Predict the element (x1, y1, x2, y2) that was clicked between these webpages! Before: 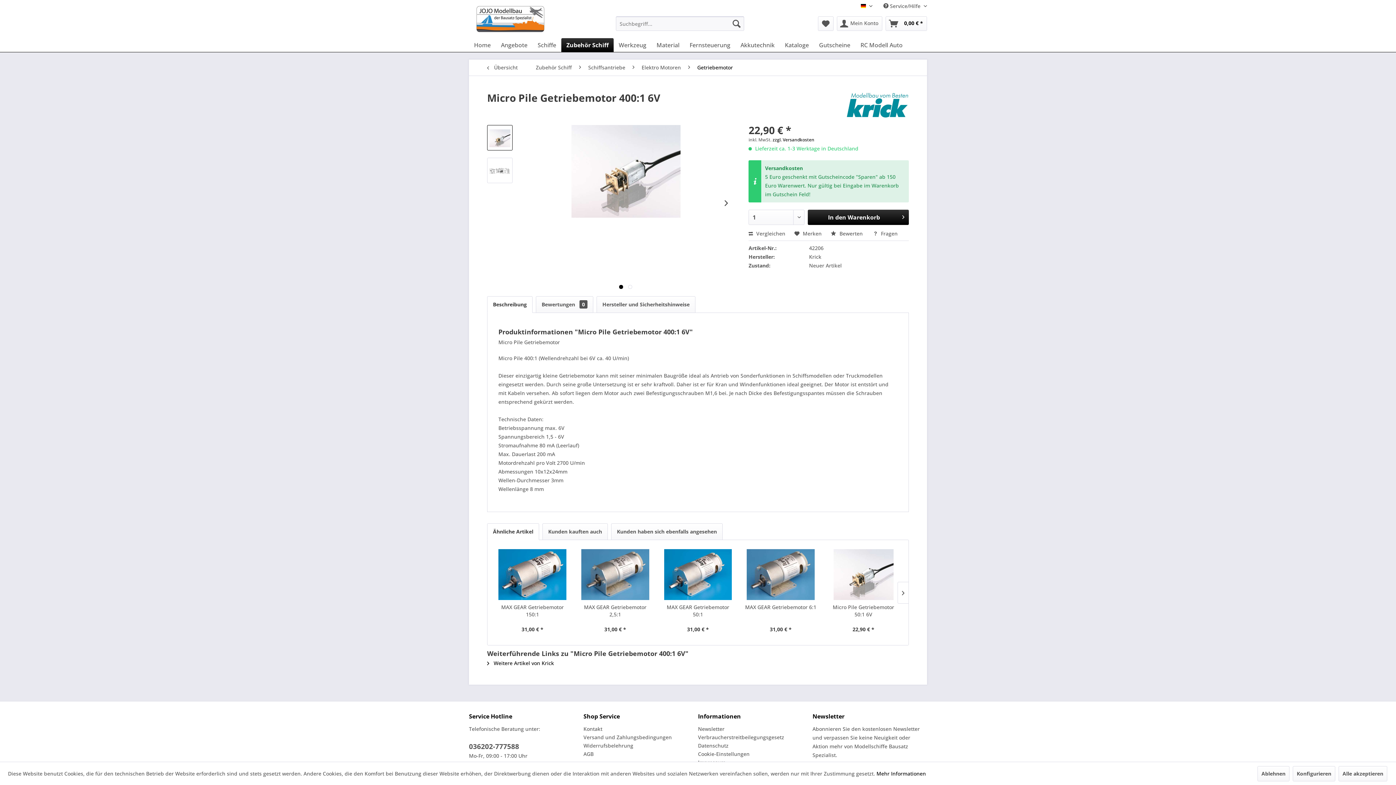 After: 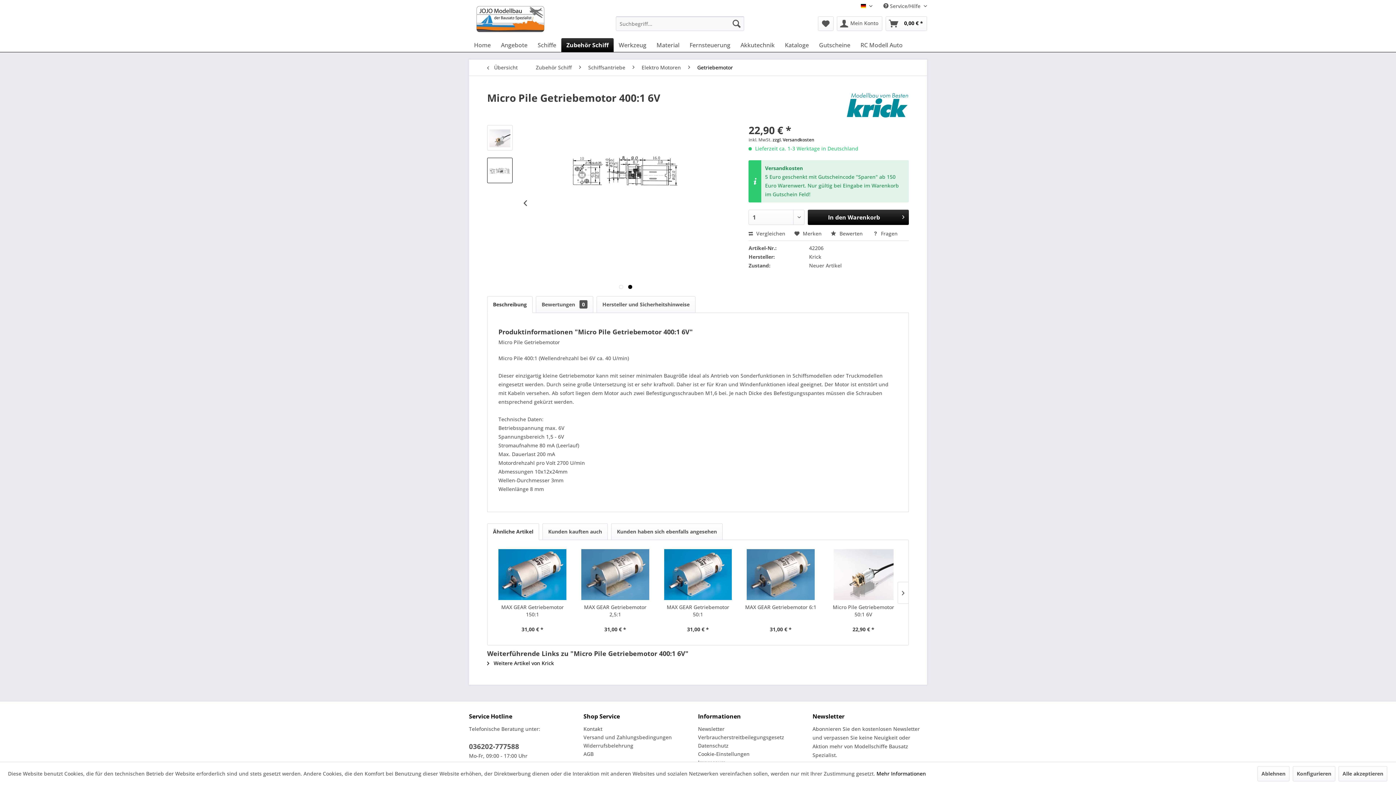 Action: bbox: (721, 190, 731, 216)